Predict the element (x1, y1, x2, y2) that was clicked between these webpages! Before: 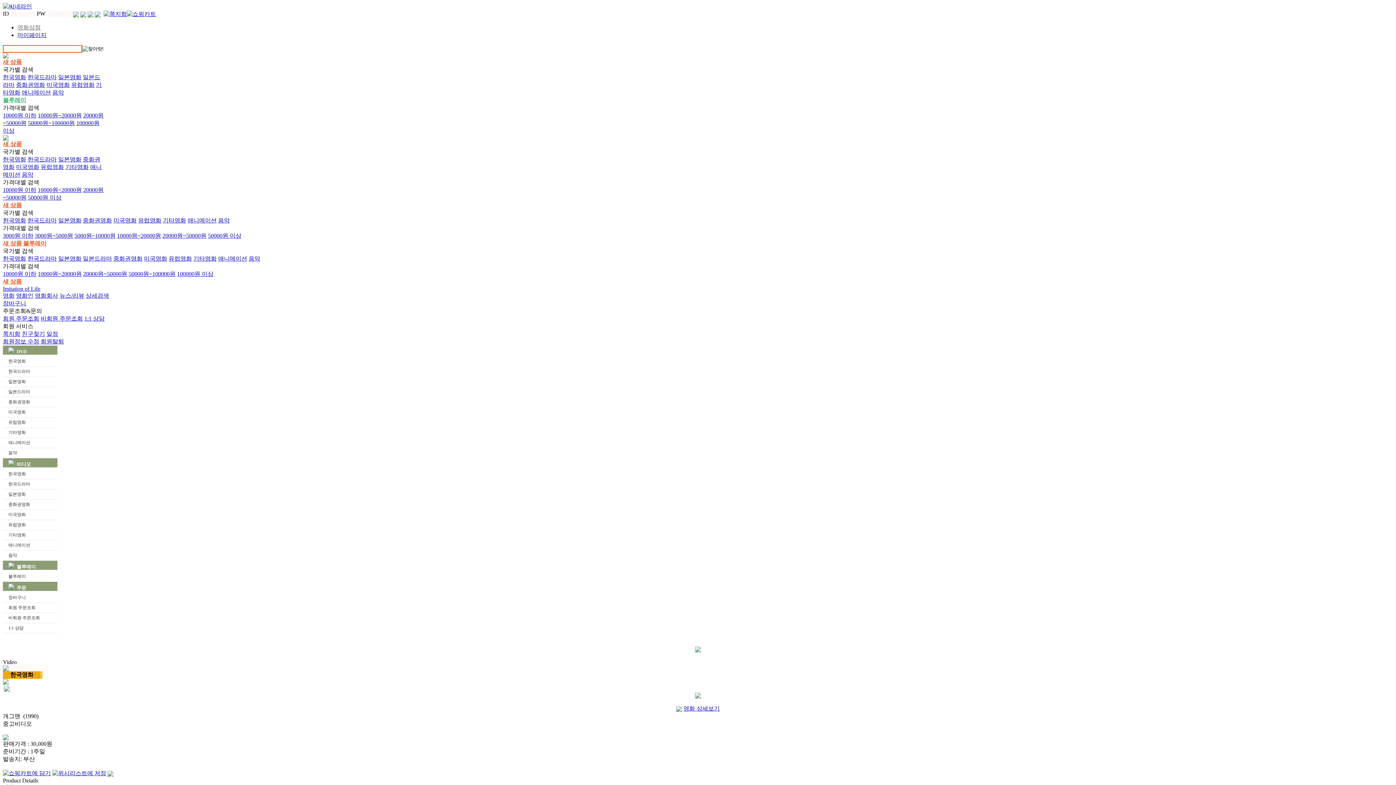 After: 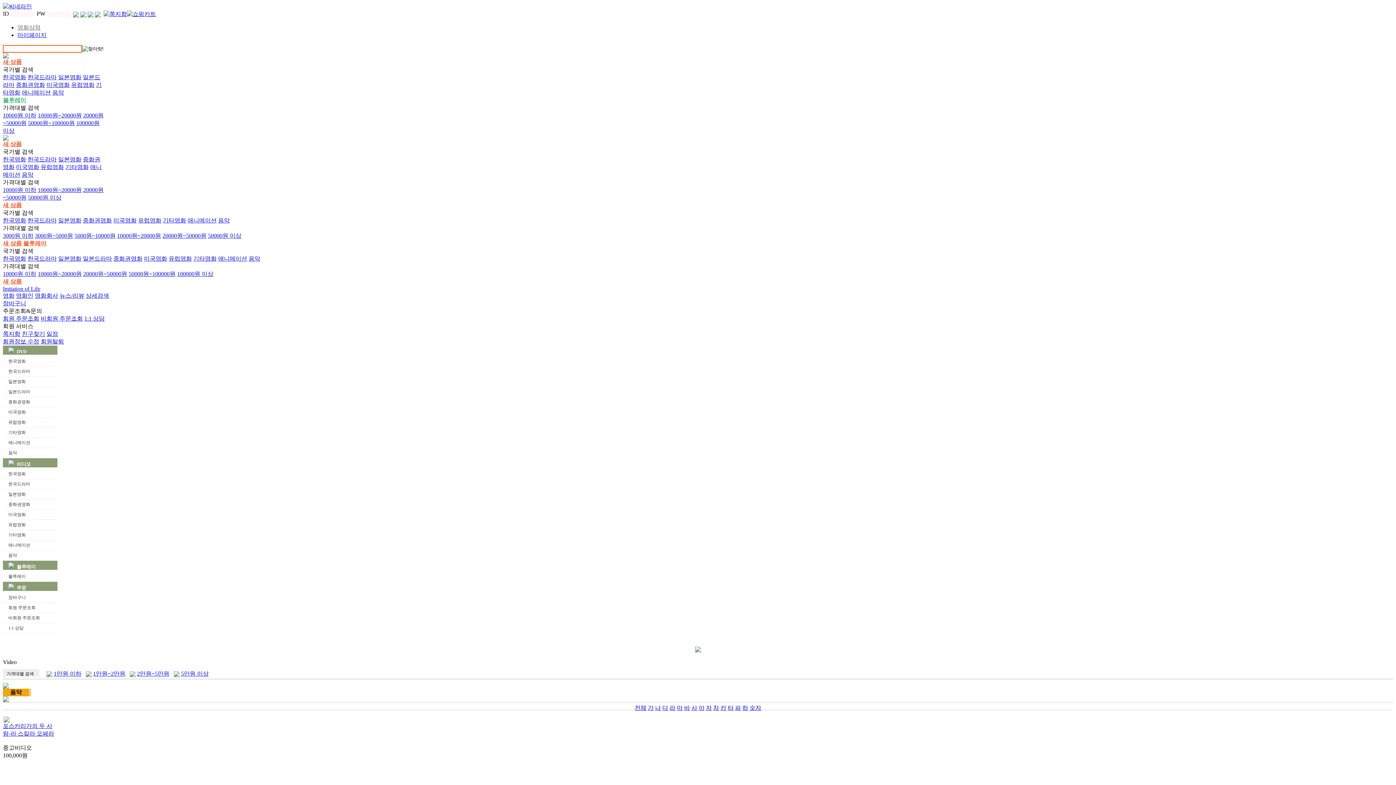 Action: bbox: (2, 550, 57, 561) label: 음악